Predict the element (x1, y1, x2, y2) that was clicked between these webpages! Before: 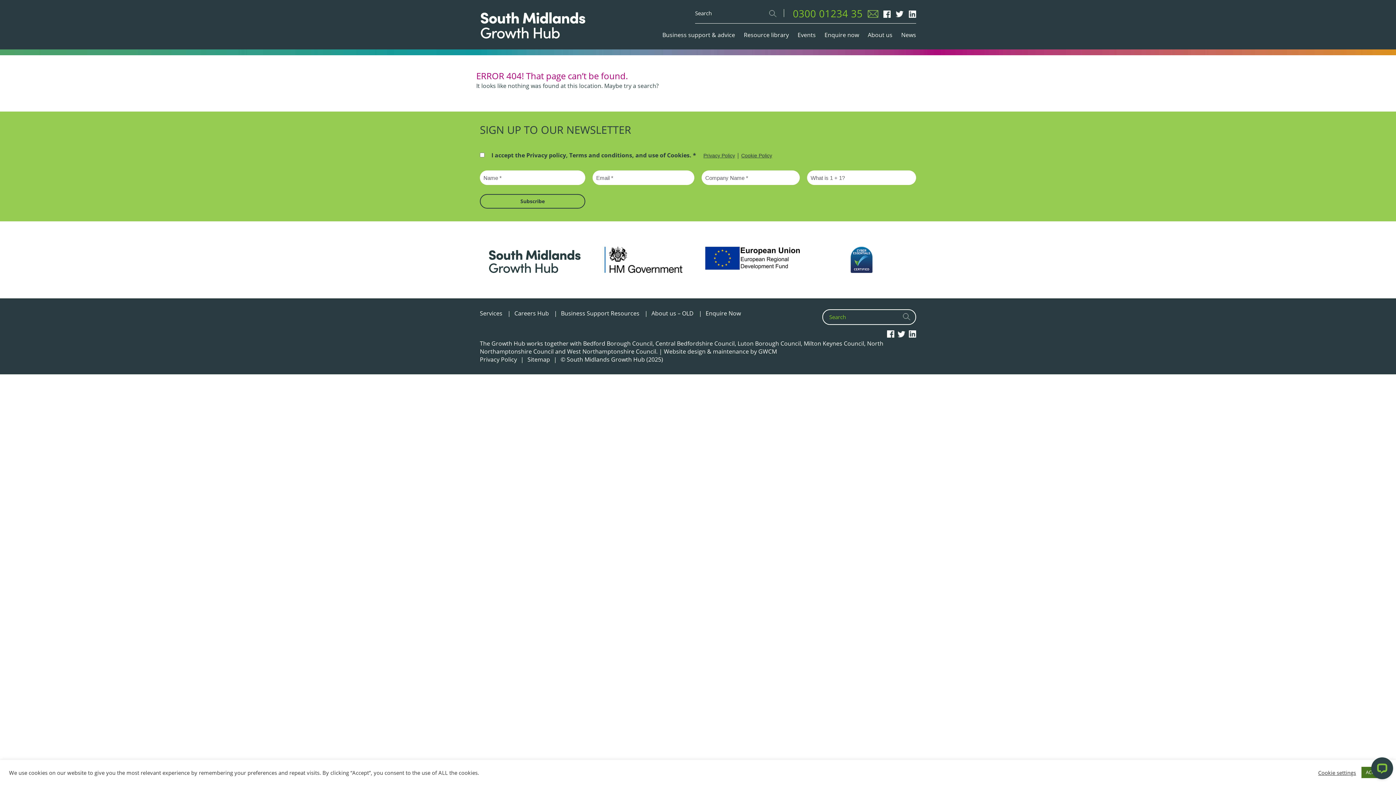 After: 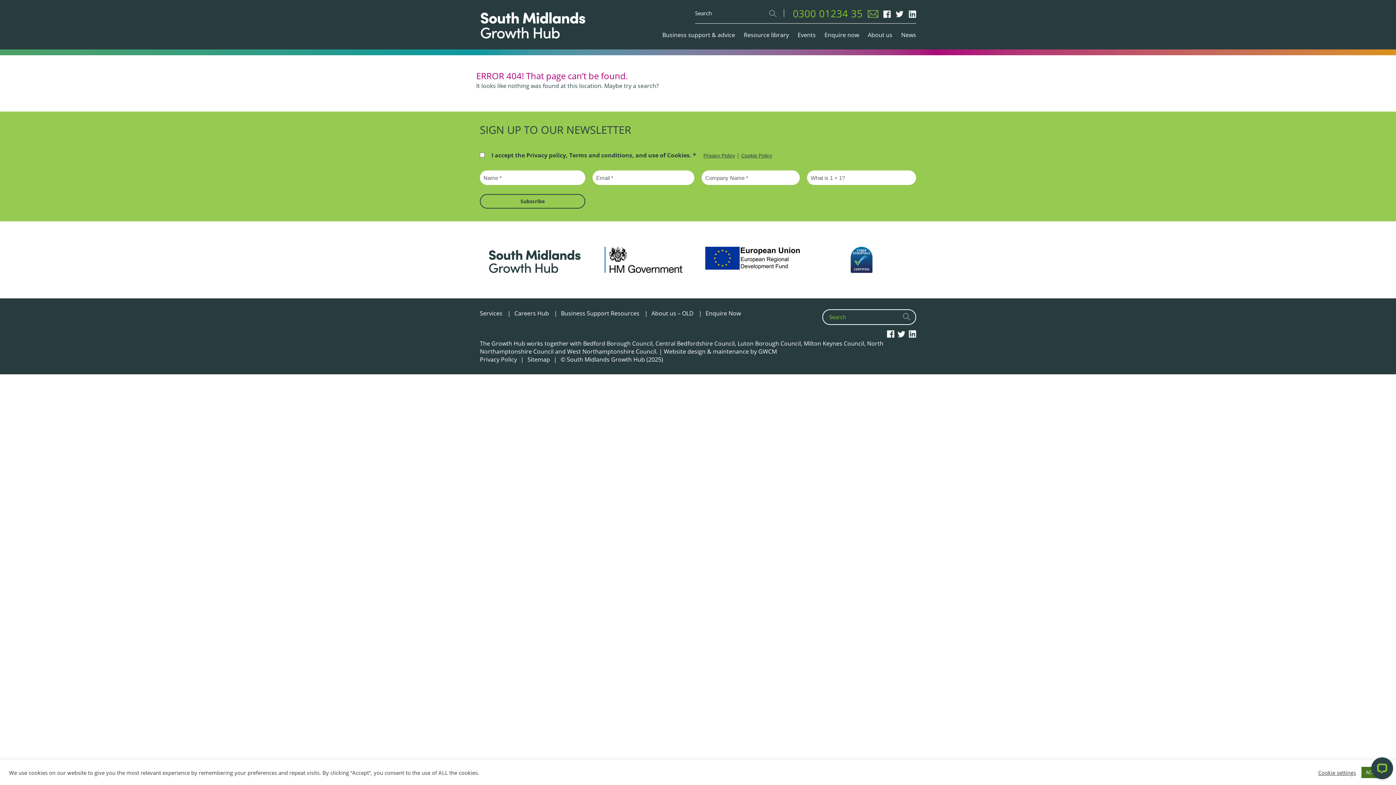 Action: bbox: (880, 9, 890, 17)